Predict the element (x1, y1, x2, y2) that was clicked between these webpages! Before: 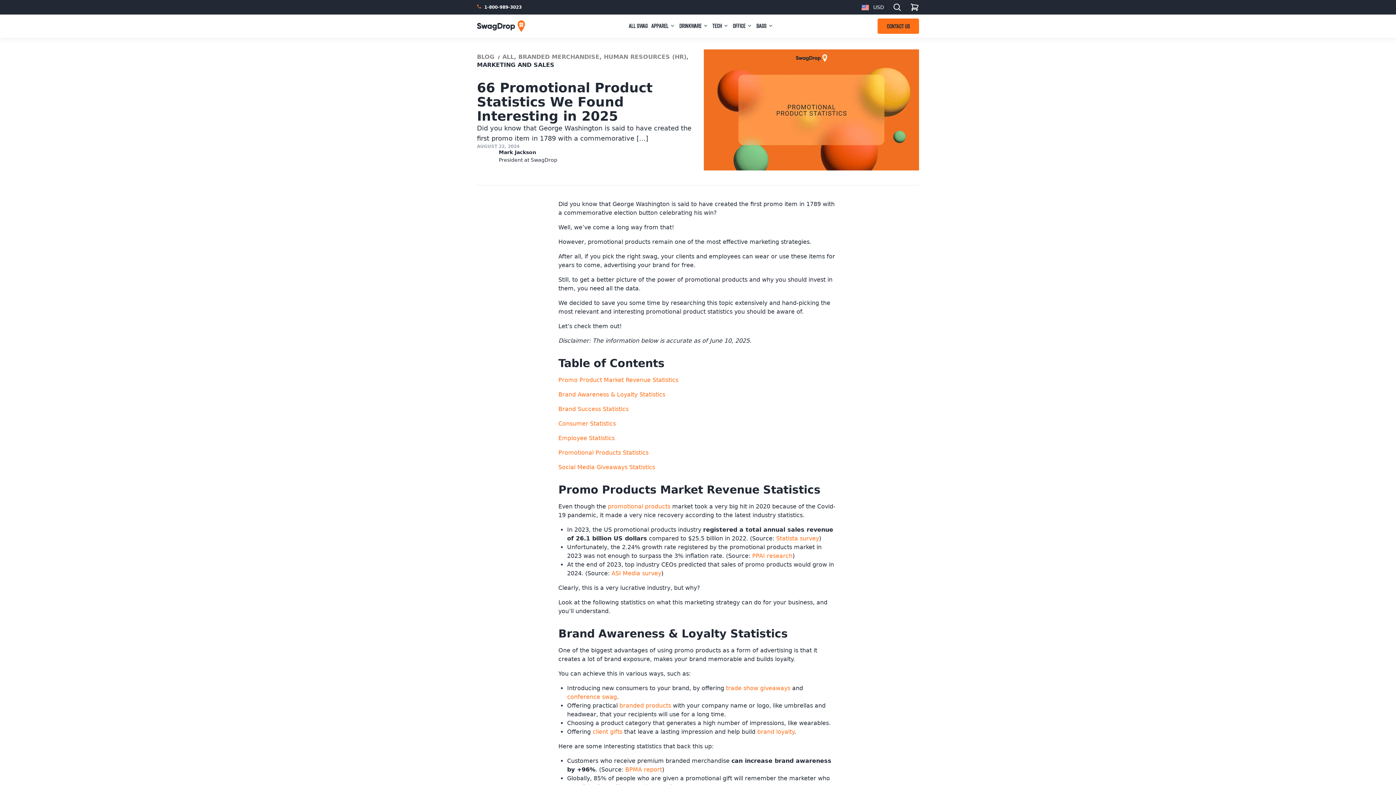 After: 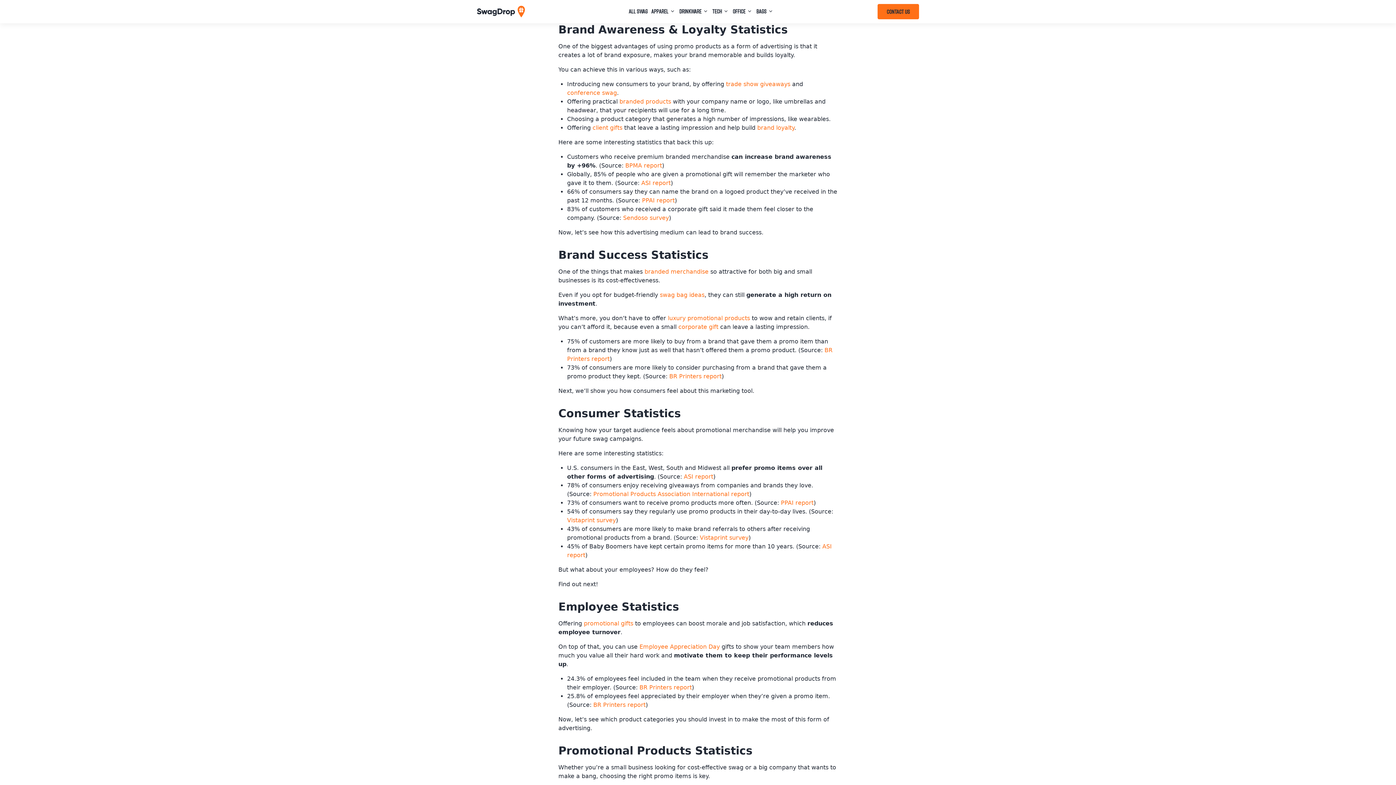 Action: bbox: (558, 391, 665, 398) label: Brand Awareness & Loyalty Statistics